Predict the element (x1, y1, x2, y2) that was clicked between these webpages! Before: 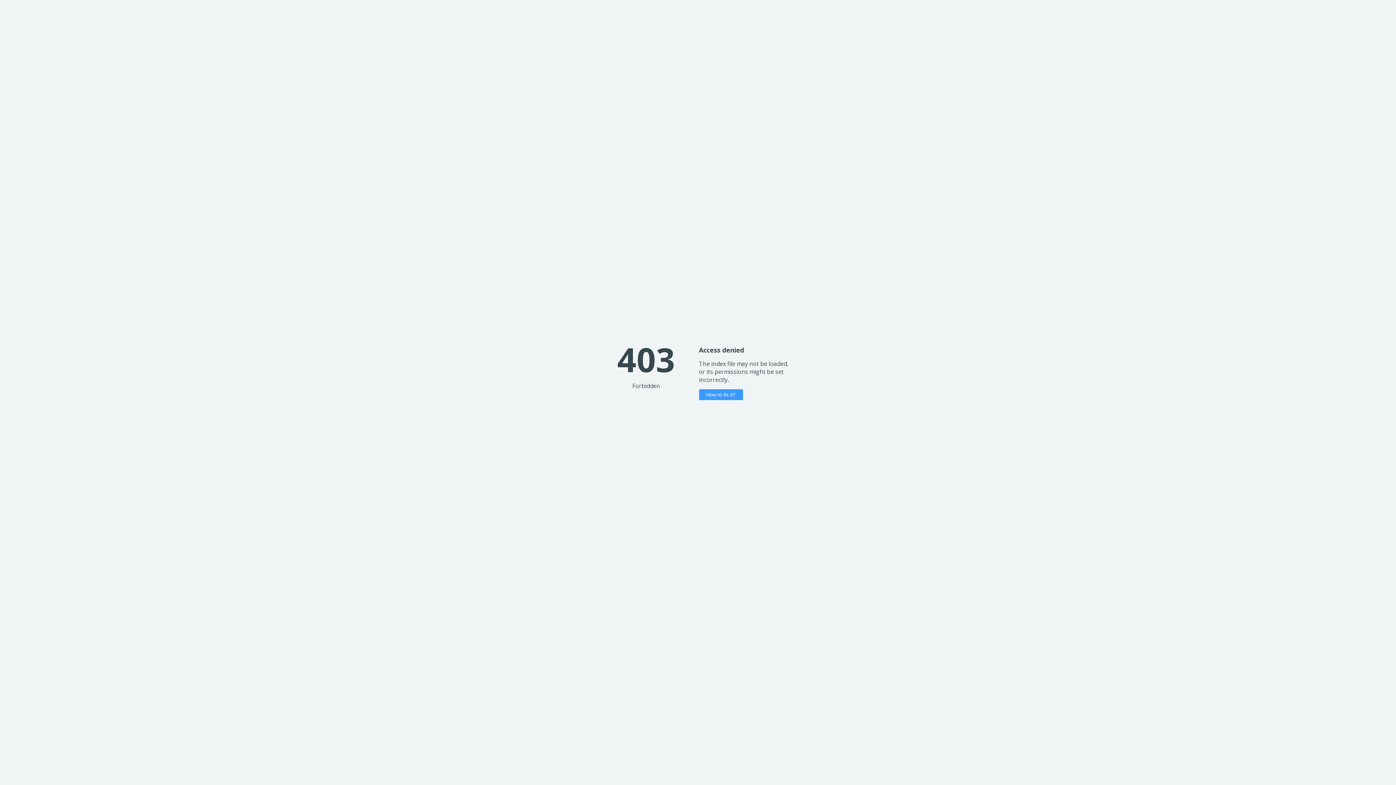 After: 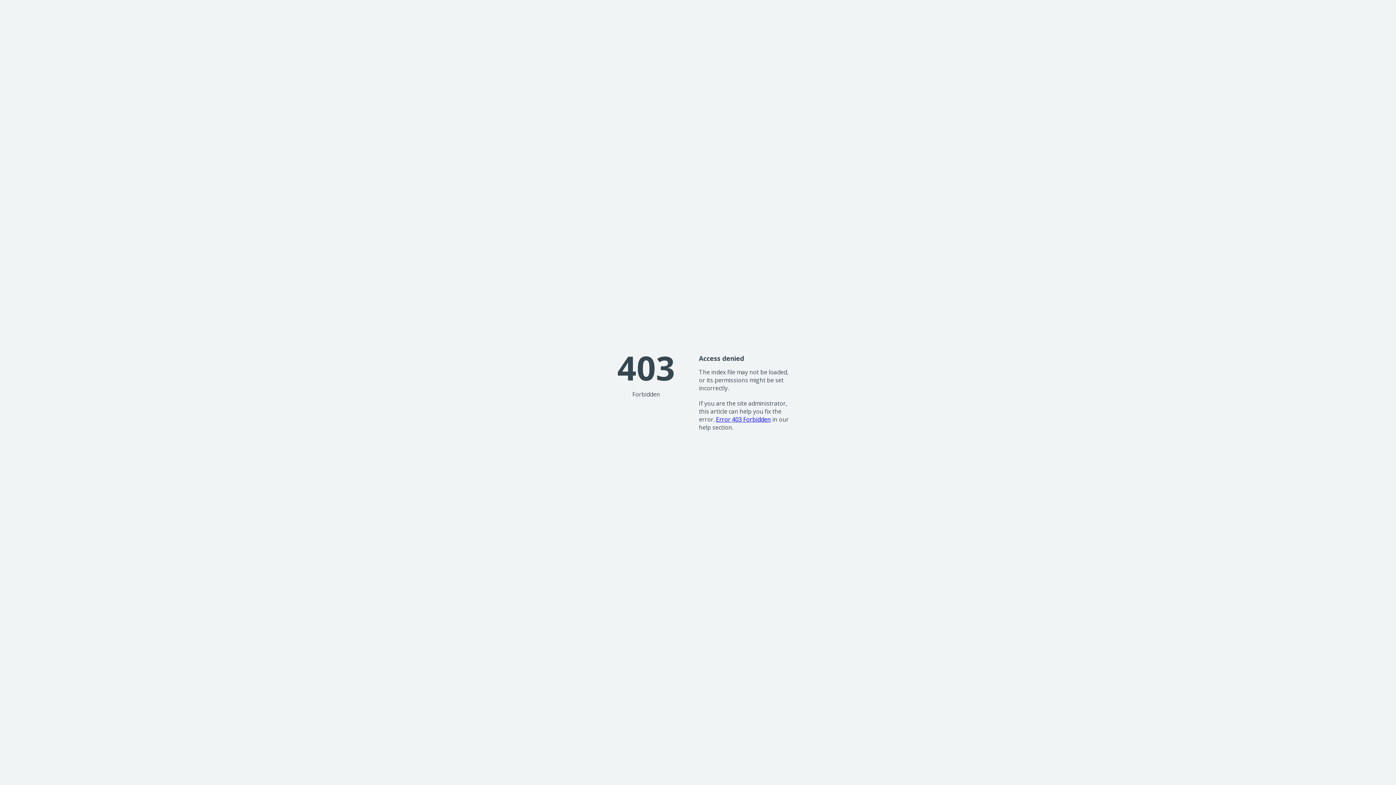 Action: label: How to fix it? bbox: (699, 389, 743, 400)